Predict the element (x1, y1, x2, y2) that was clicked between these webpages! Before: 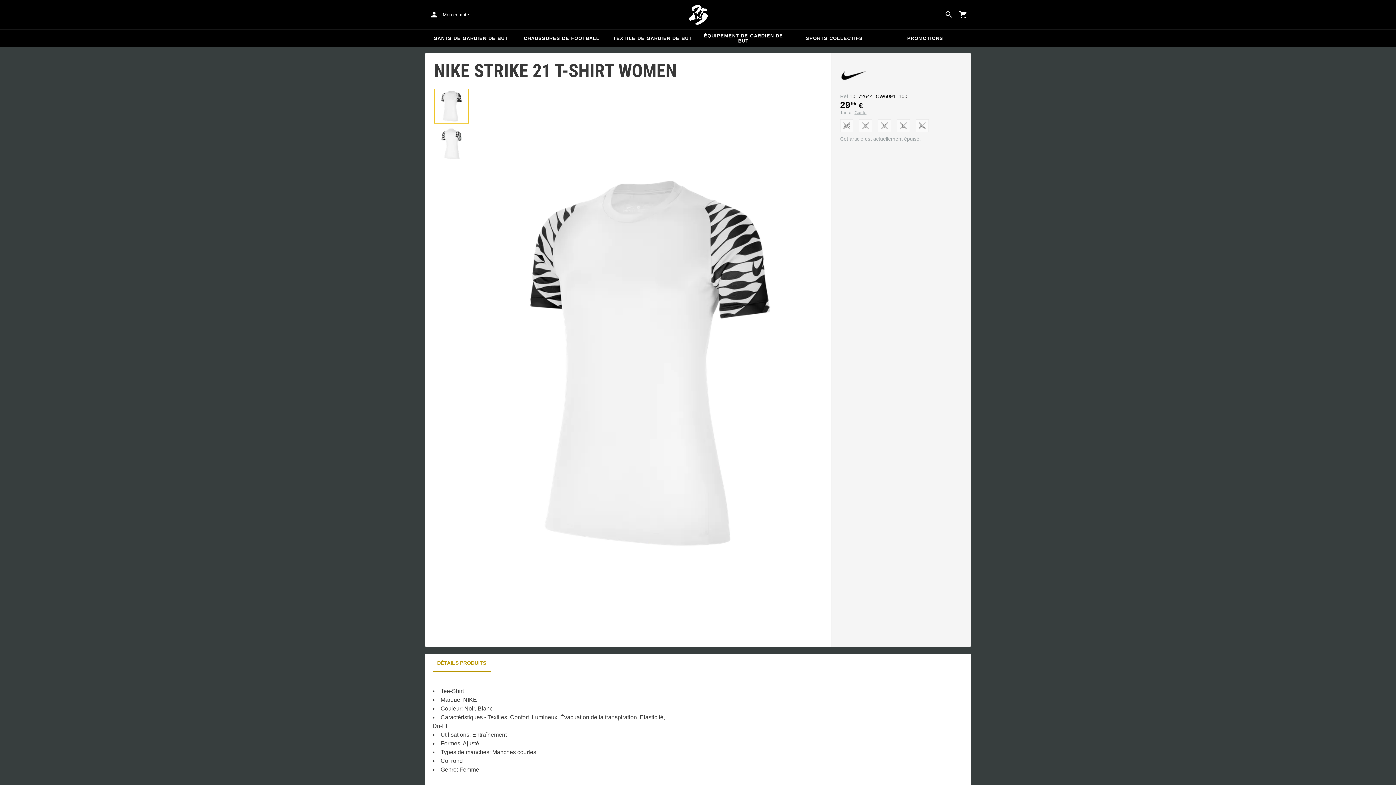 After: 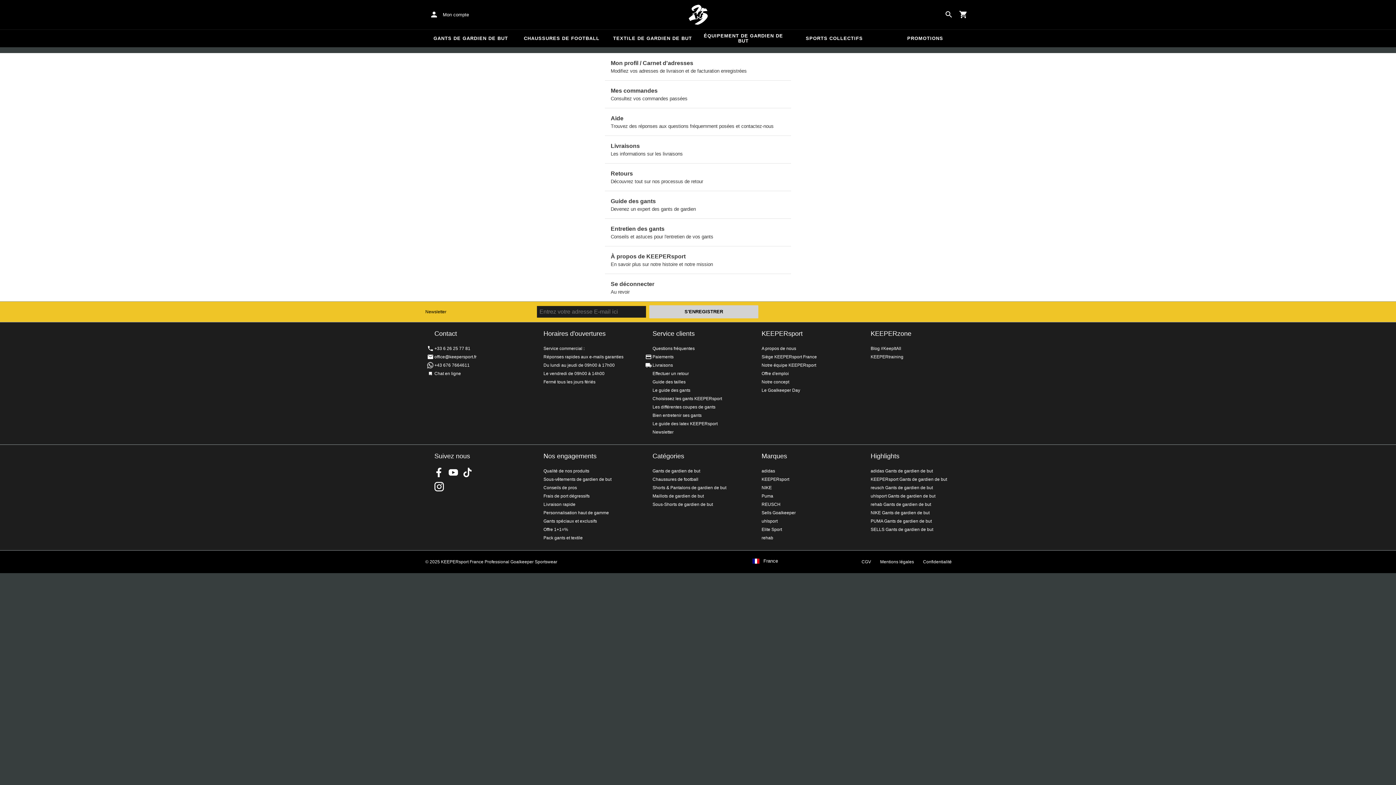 Action: bbox: (425, 5, 474, 23) label: Mon compte